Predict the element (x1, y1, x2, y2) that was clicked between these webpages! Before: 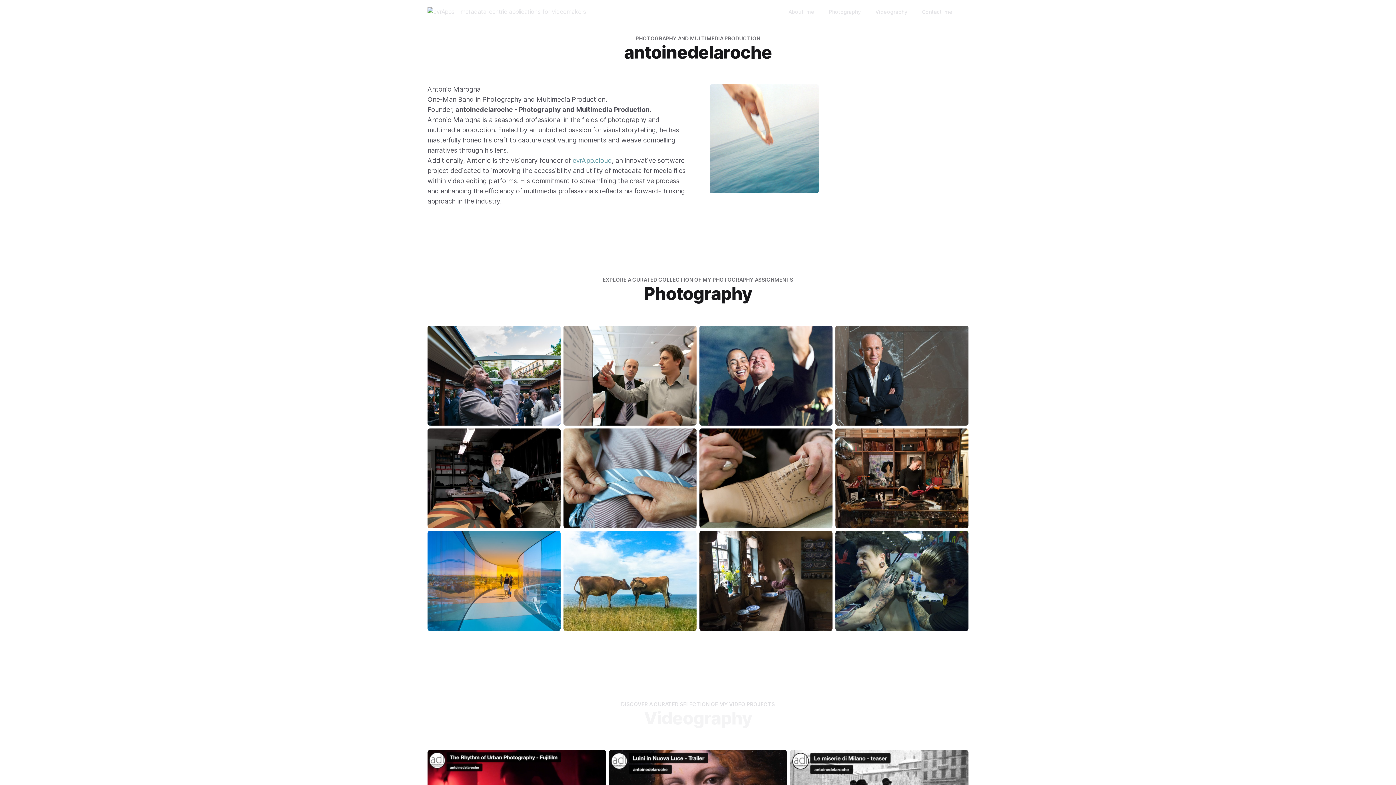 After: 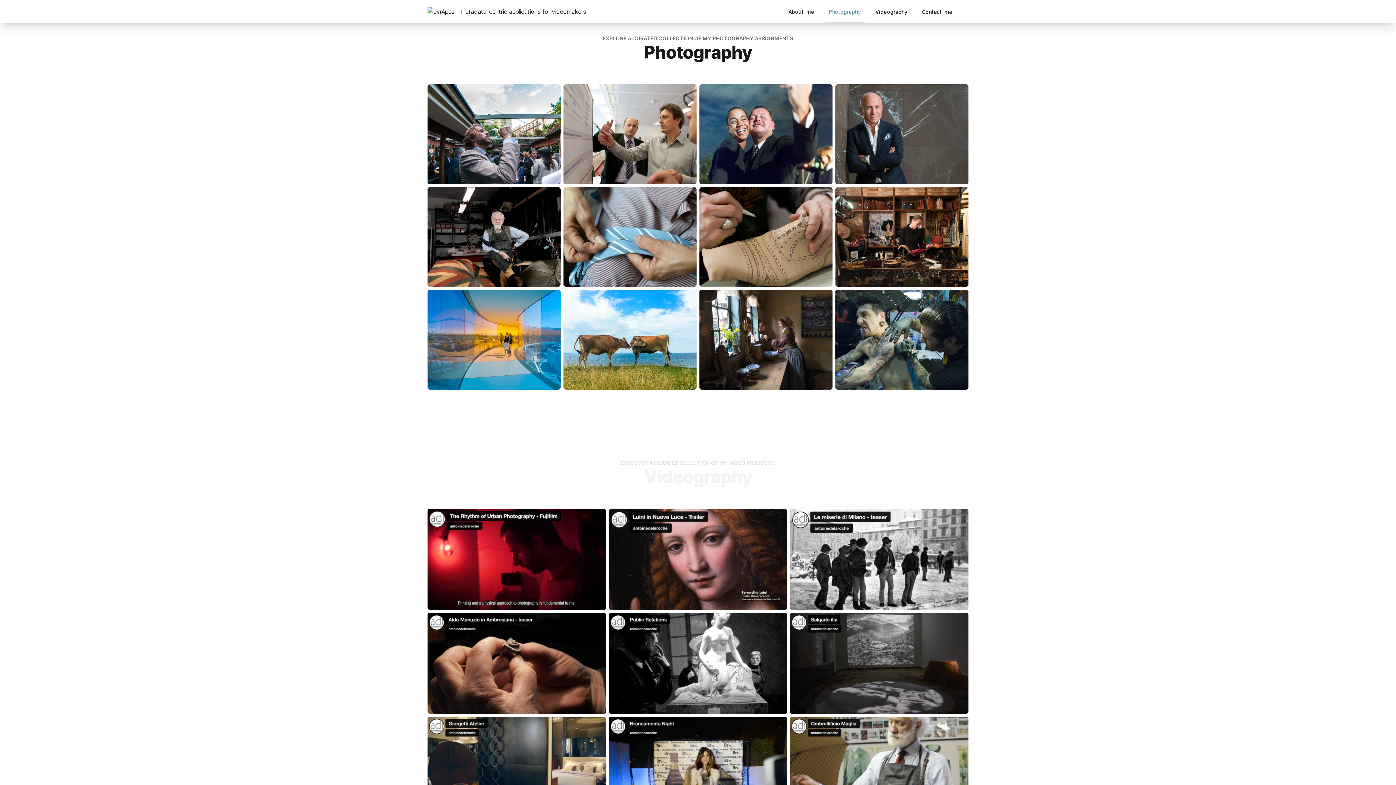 Action: label: Photography bbox: (824, 1, 865, 22)